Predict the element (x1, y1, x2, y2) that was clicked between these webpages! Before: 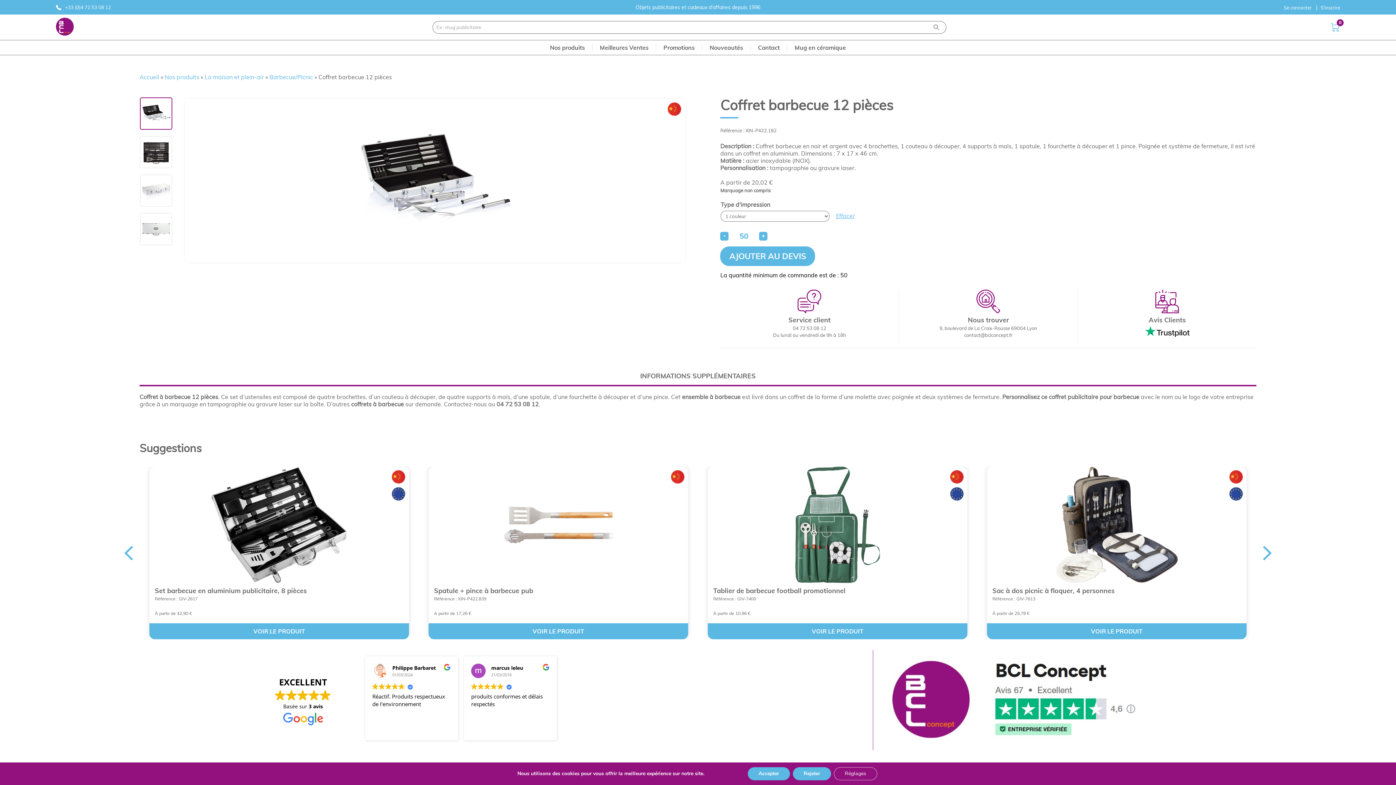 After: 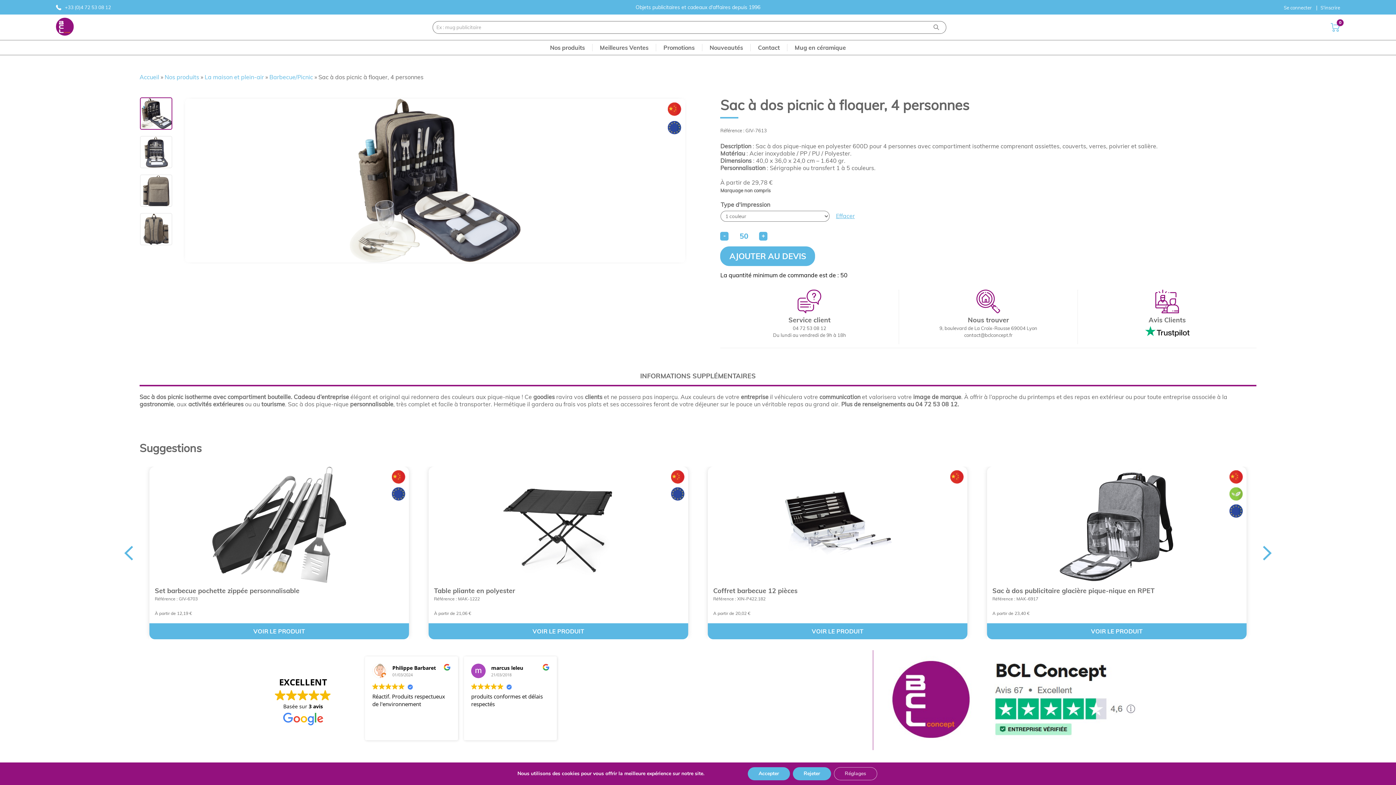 Action: label: VOIR LE PRODUIT bbox: (987, 623, 1246, 639)